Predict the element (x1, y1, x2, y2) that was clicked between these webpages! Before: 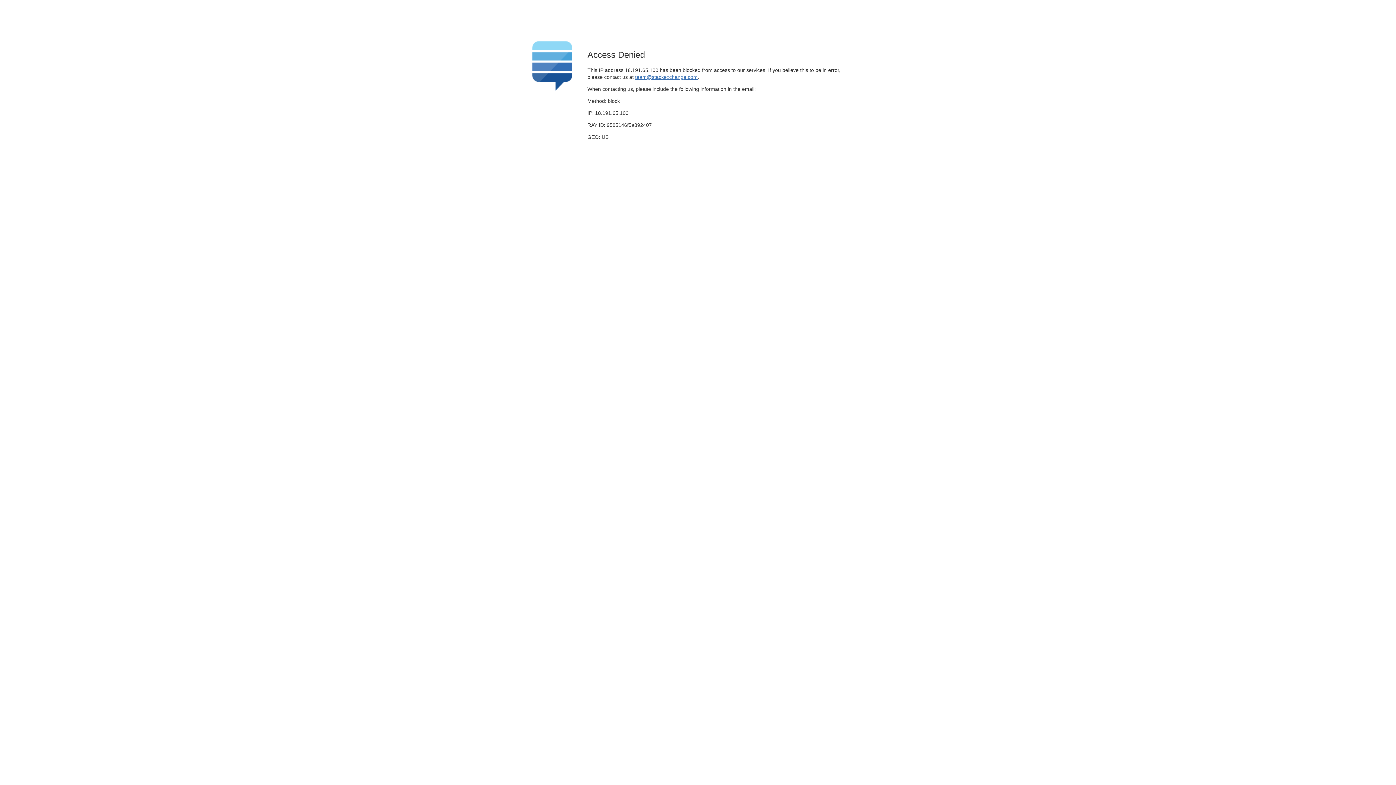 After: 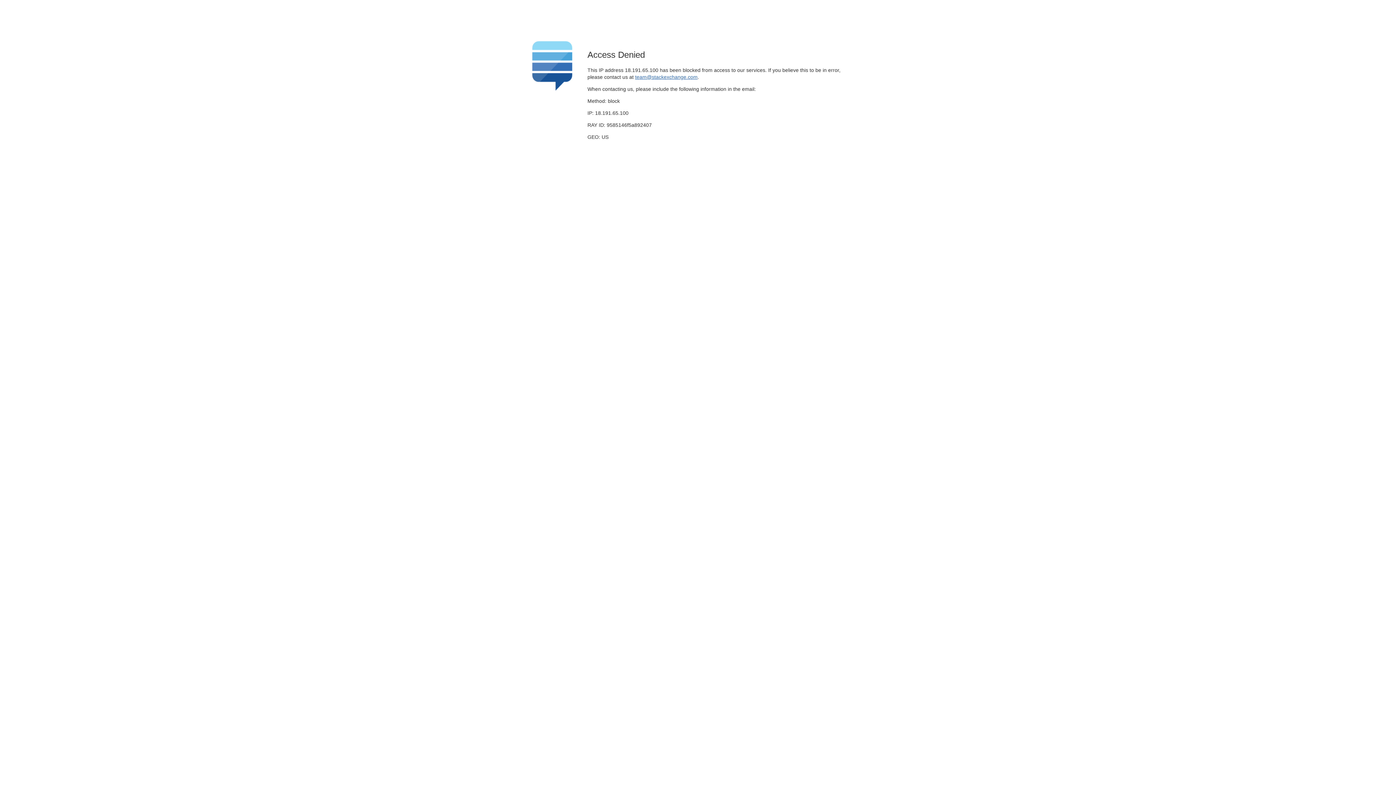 Action: bbox: (635, 74, 697, 79) label: team@stackexchange.com